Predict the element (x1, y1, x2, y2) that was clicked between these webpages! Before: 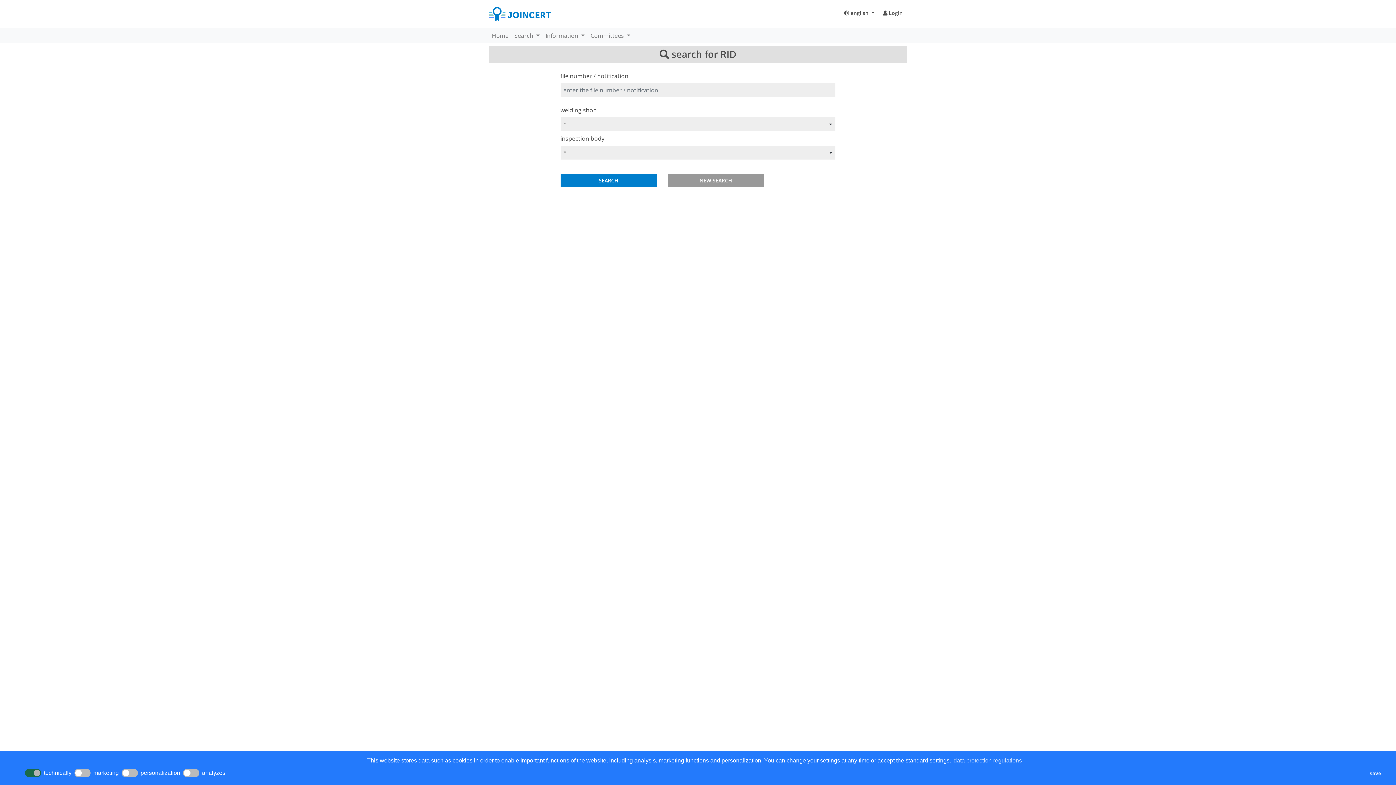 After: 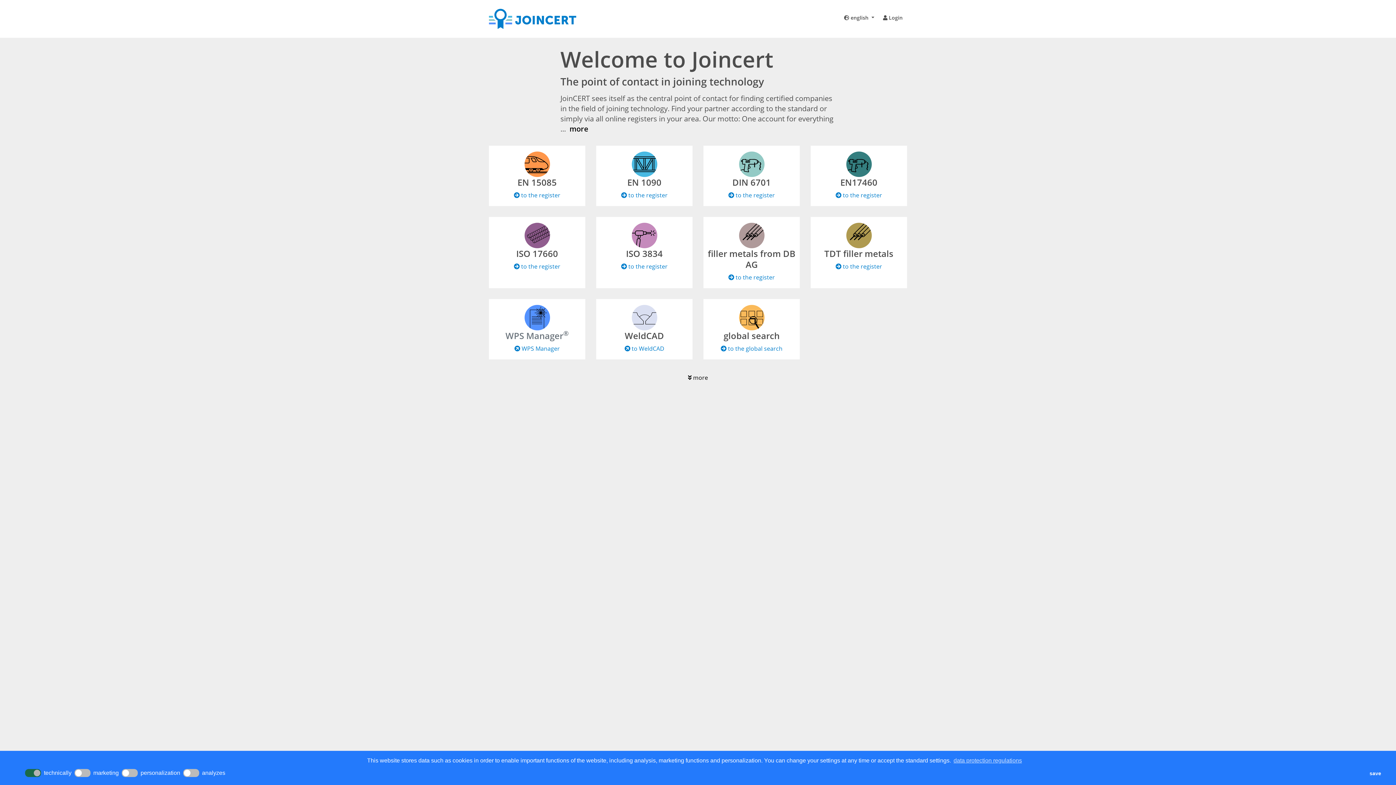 Action: bbox: (489, 2, 621, 25)